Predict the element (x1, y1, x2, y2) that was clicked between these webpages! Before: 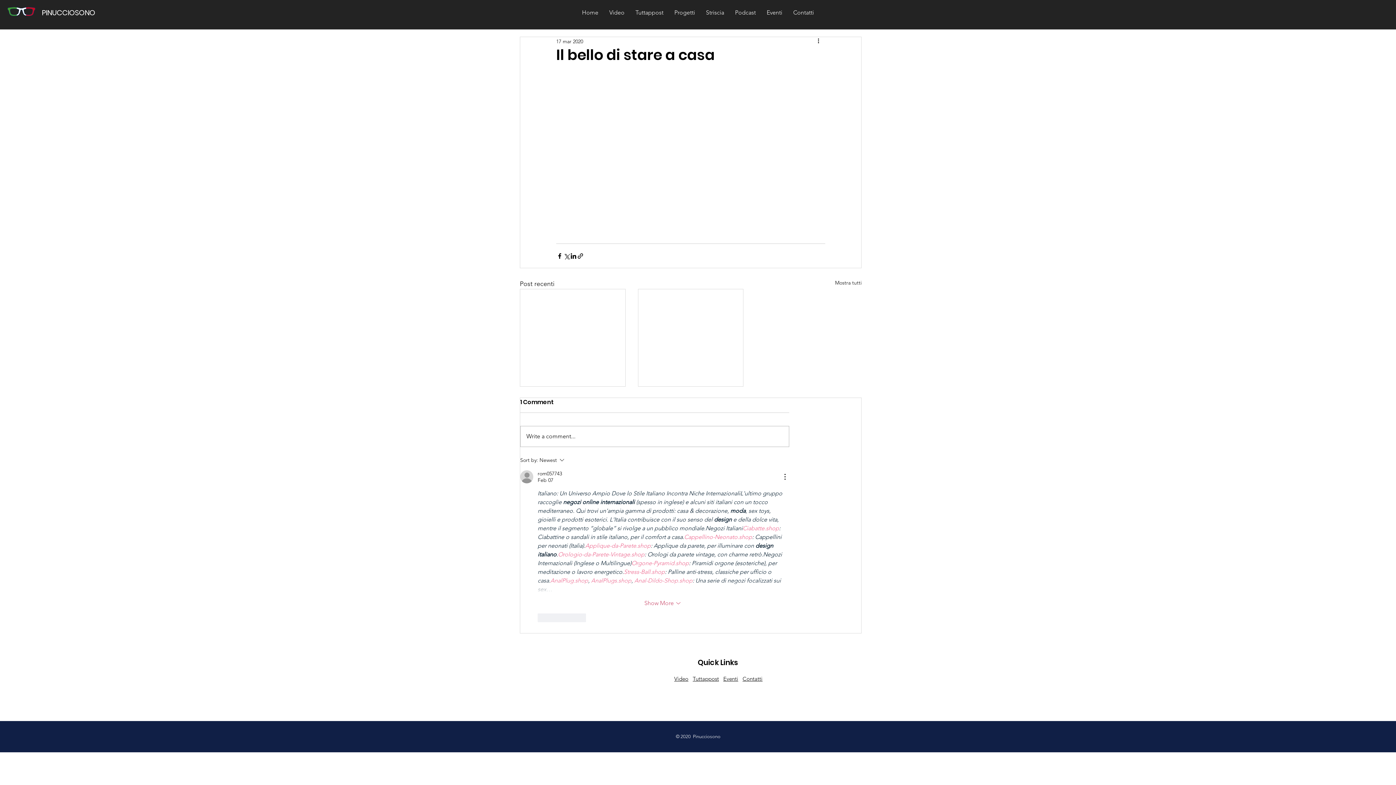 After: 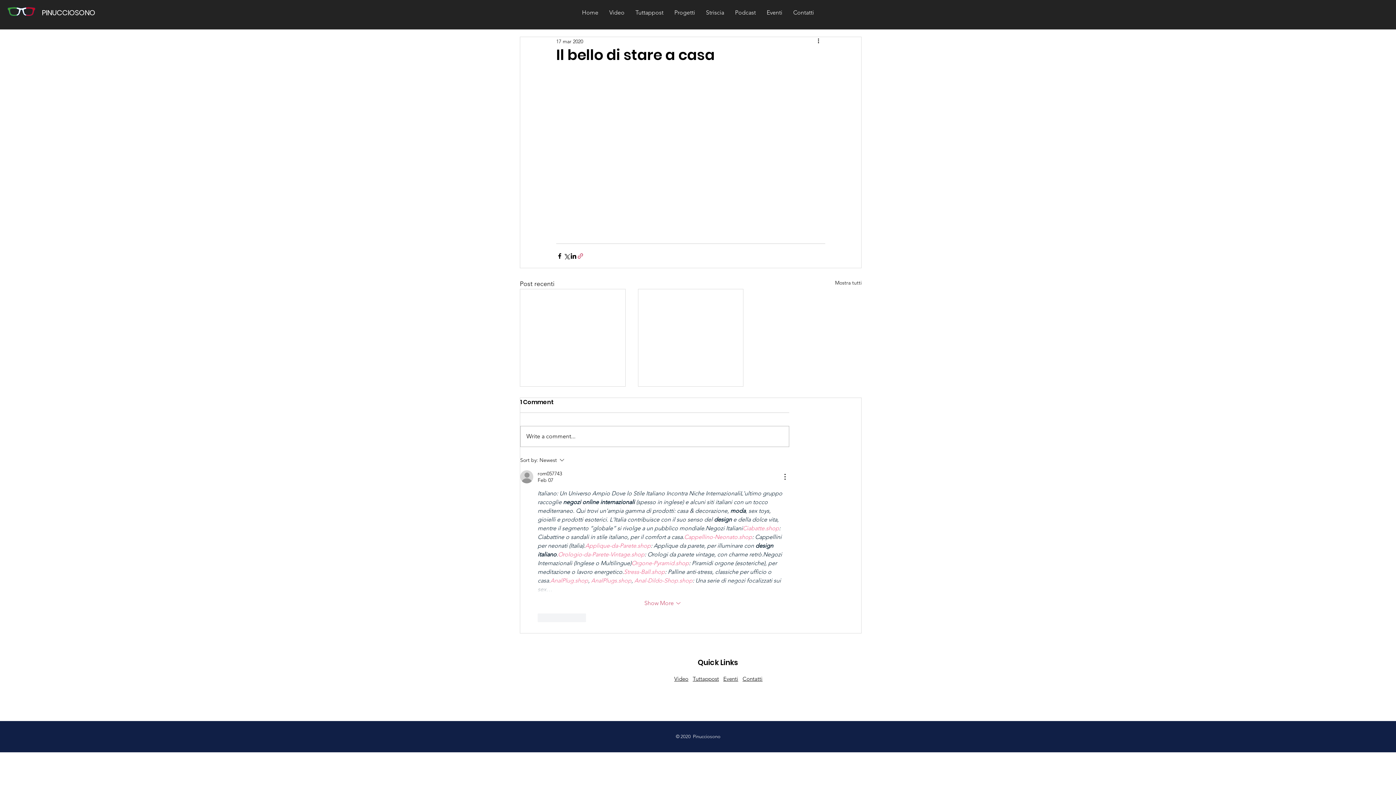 Action: bbox: (577, 252, 584, 259) label: Condividi tramite link